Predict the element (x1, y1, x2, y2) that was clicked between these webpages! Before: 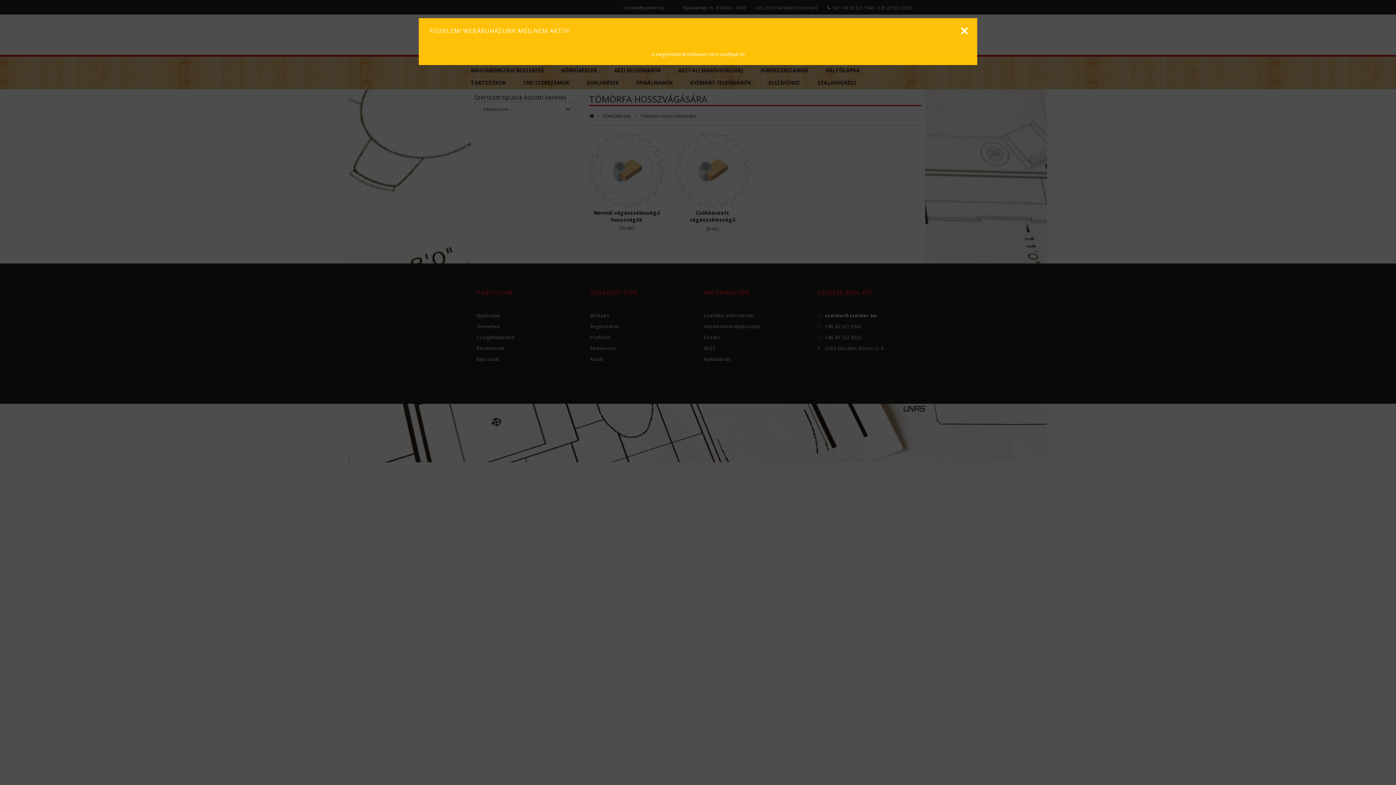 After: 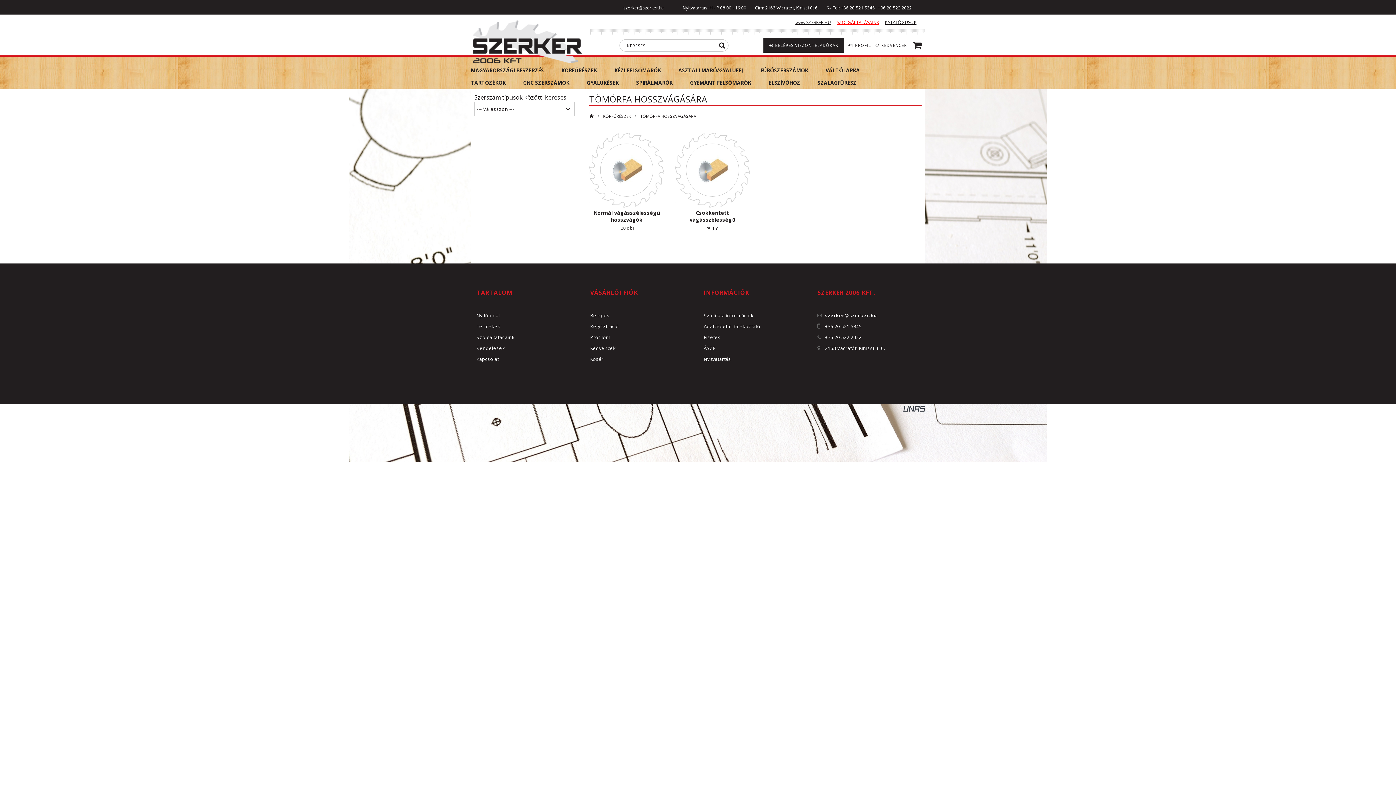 Action: bbox: (957, 23, 972, 38)